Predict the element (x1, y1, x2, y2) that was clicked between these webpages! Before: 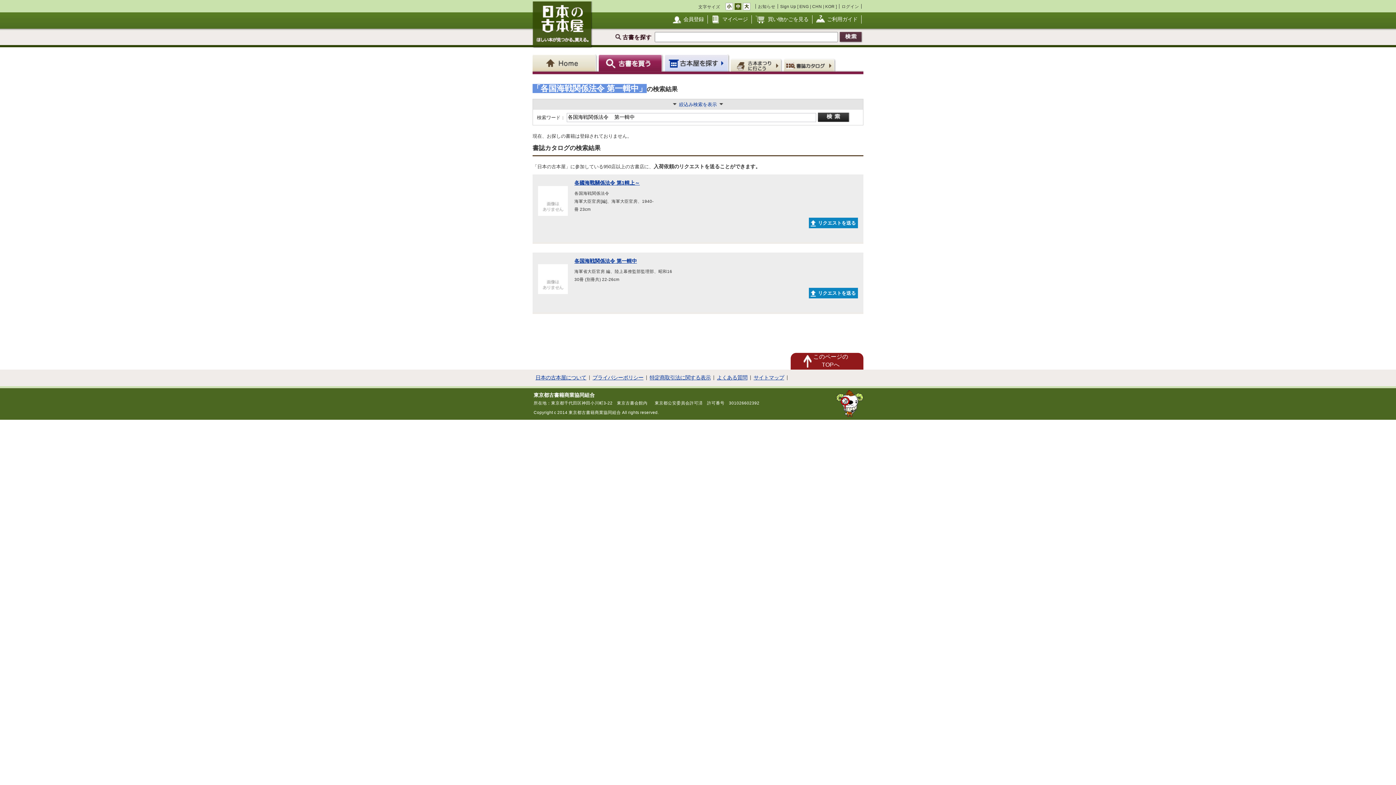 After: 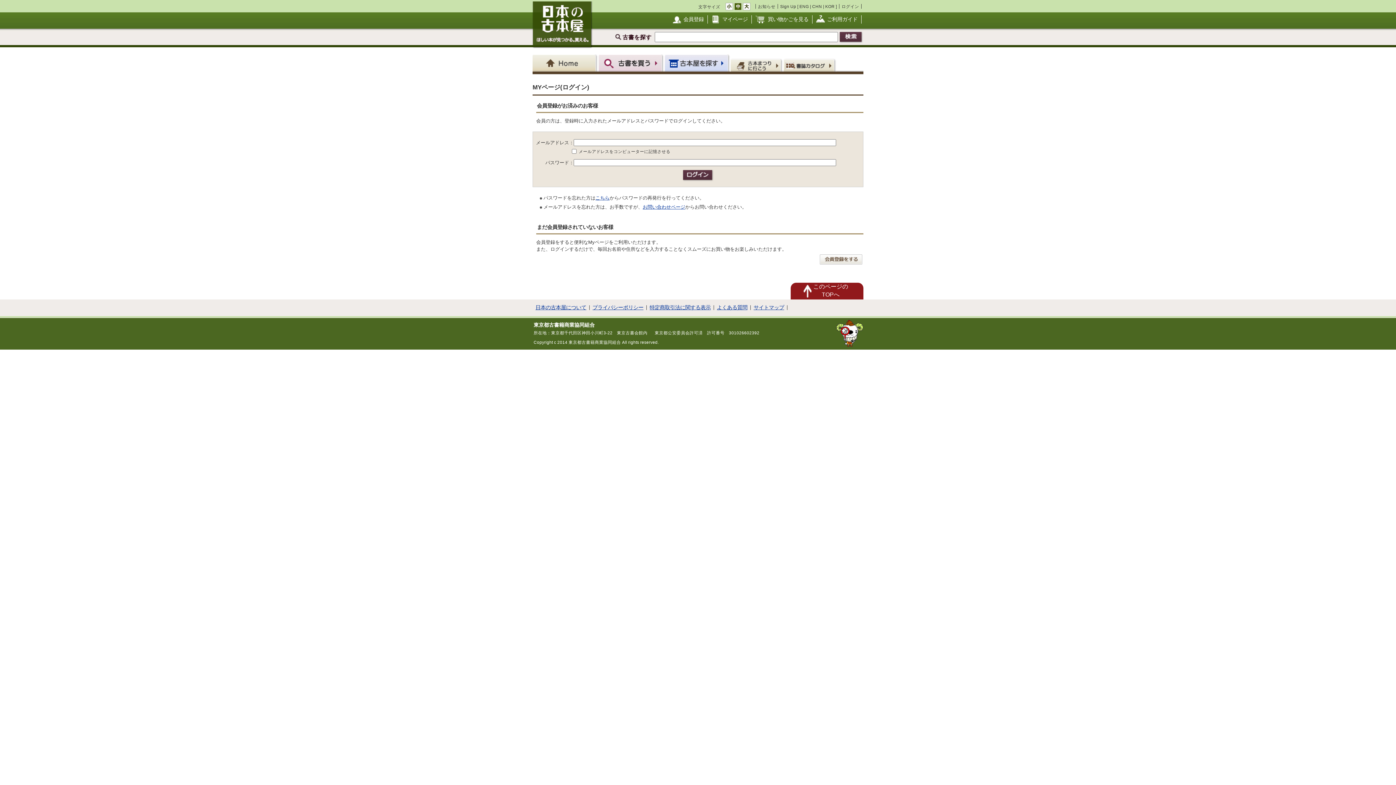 Action: label: マイページ bbox: (722, 16, 748, 22)